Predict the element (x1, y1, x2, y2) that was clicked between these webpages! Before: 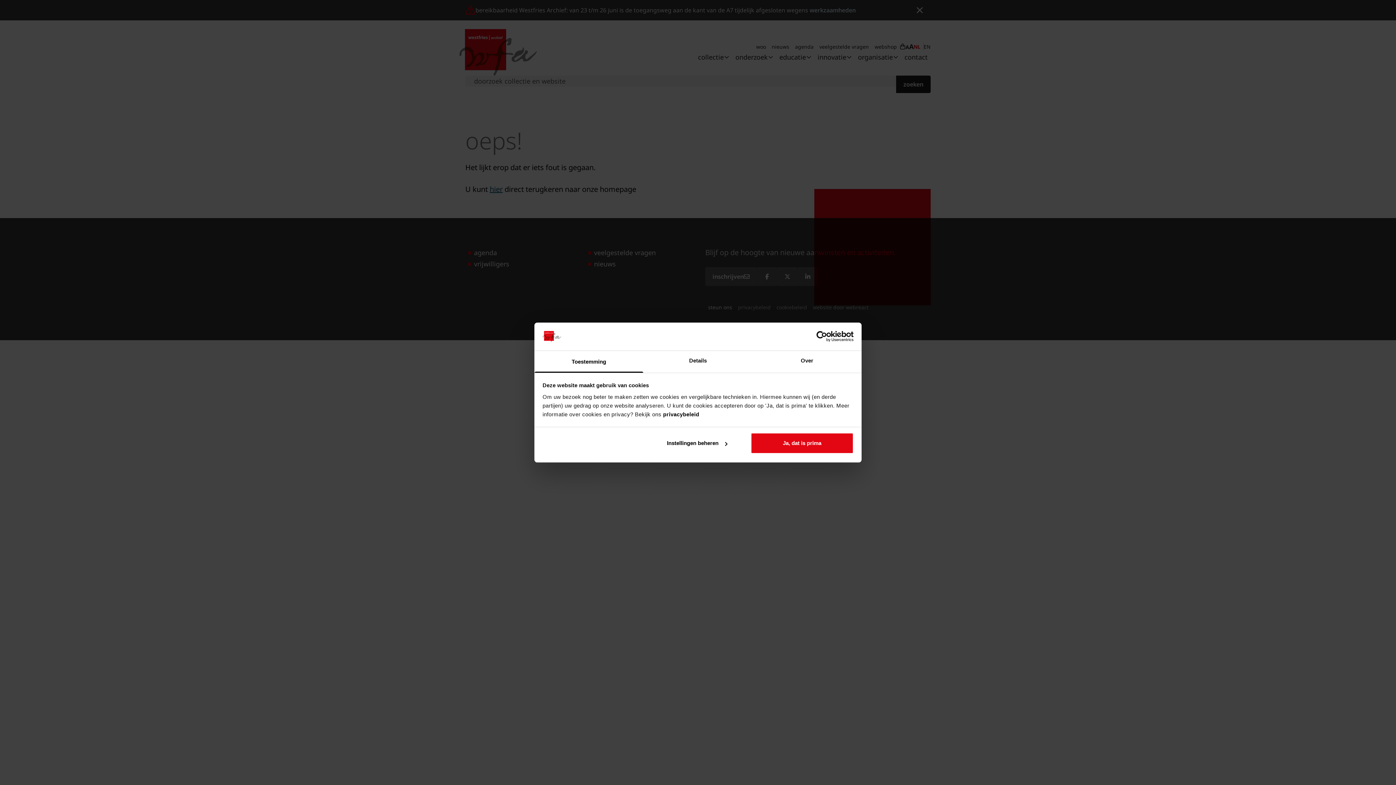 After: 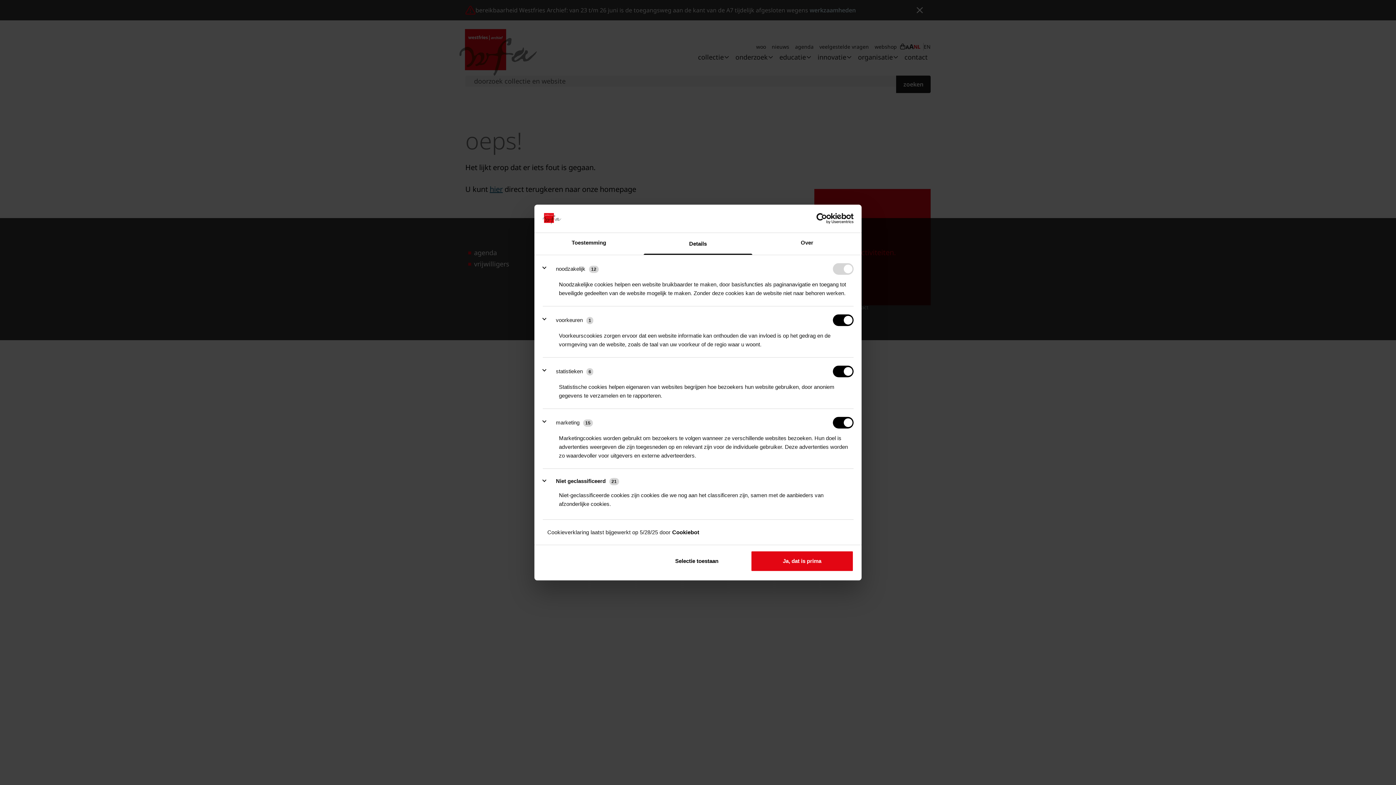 Action: label: Instellingen beheren bbox: (645, 433, 748, 454)